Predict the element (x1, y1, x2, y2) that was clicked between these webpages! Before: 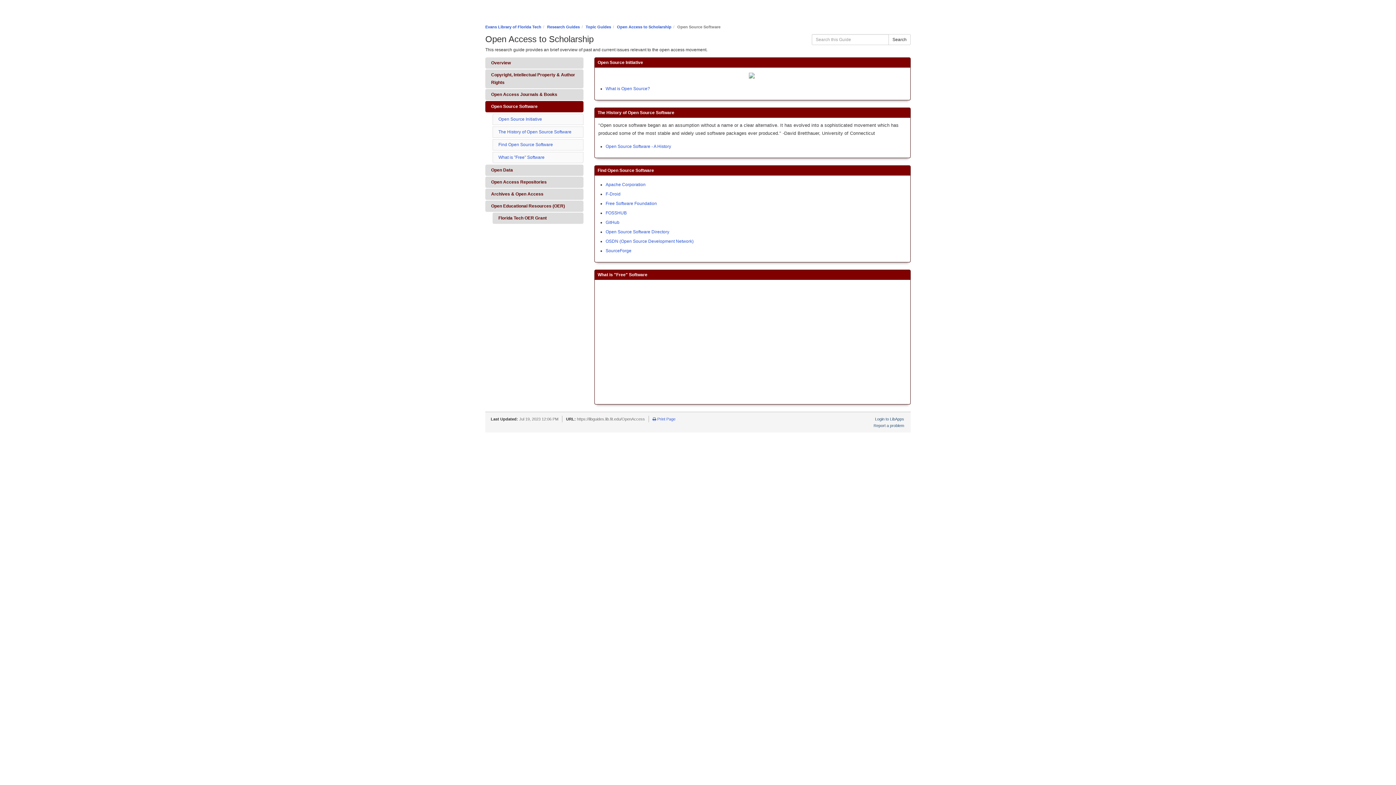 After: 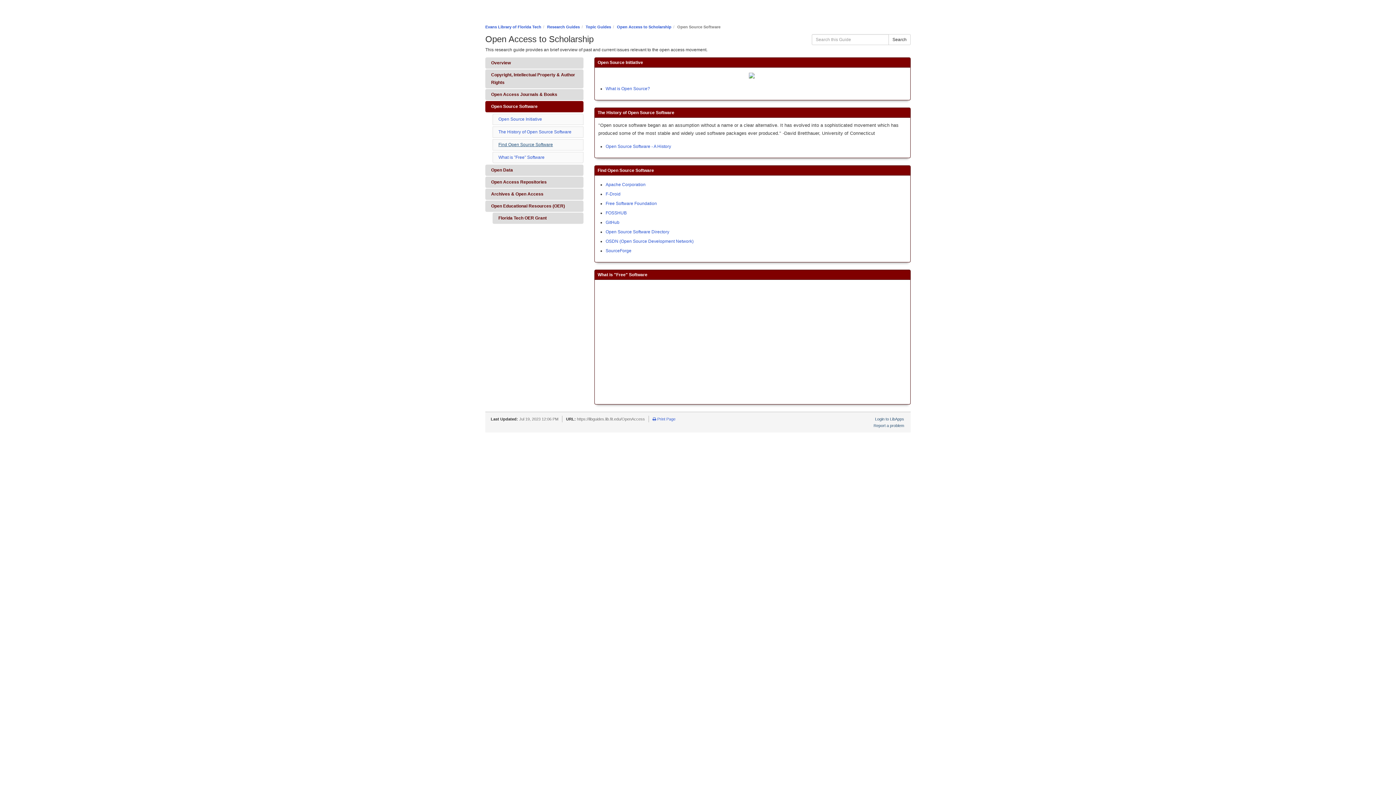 Action: bbox: (498, 142, 553, 147) label: Find Open Source Software